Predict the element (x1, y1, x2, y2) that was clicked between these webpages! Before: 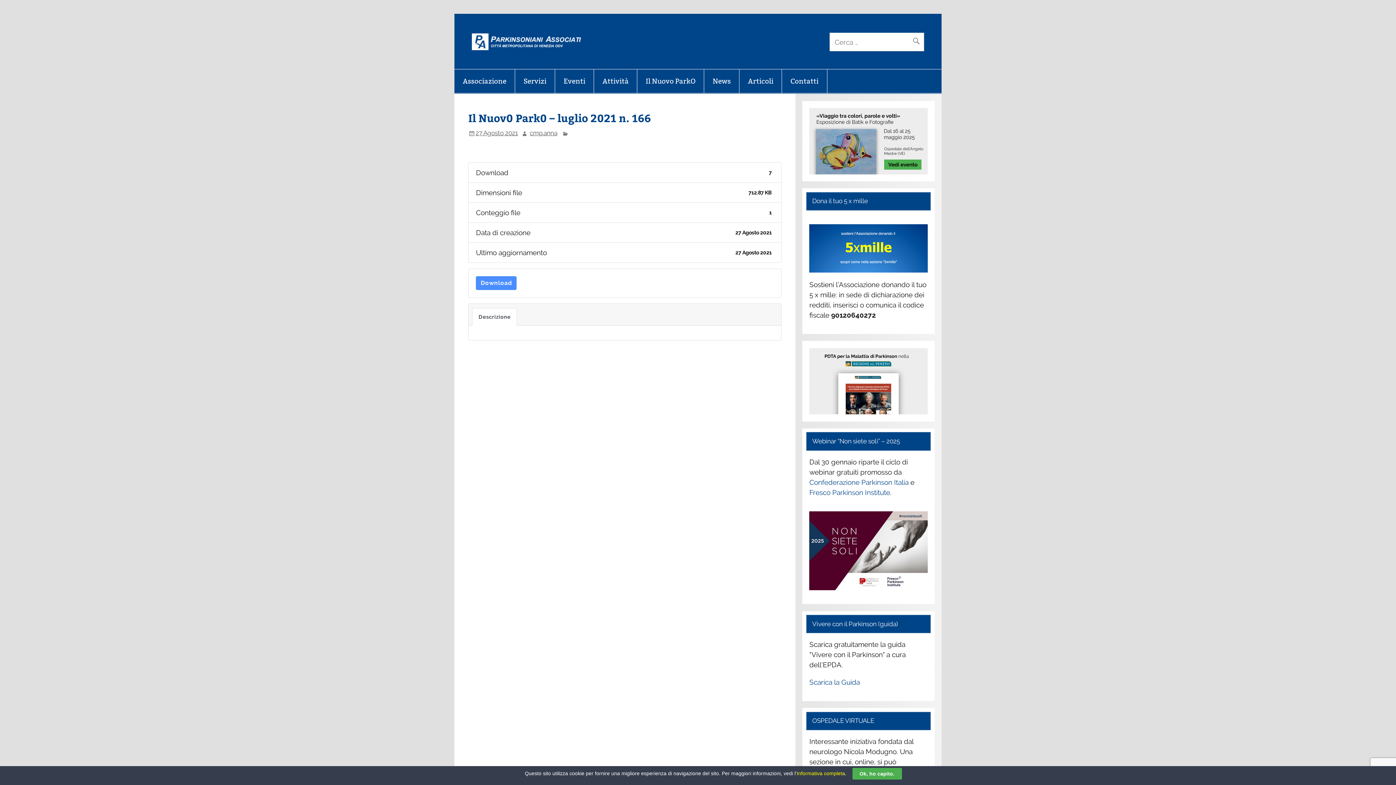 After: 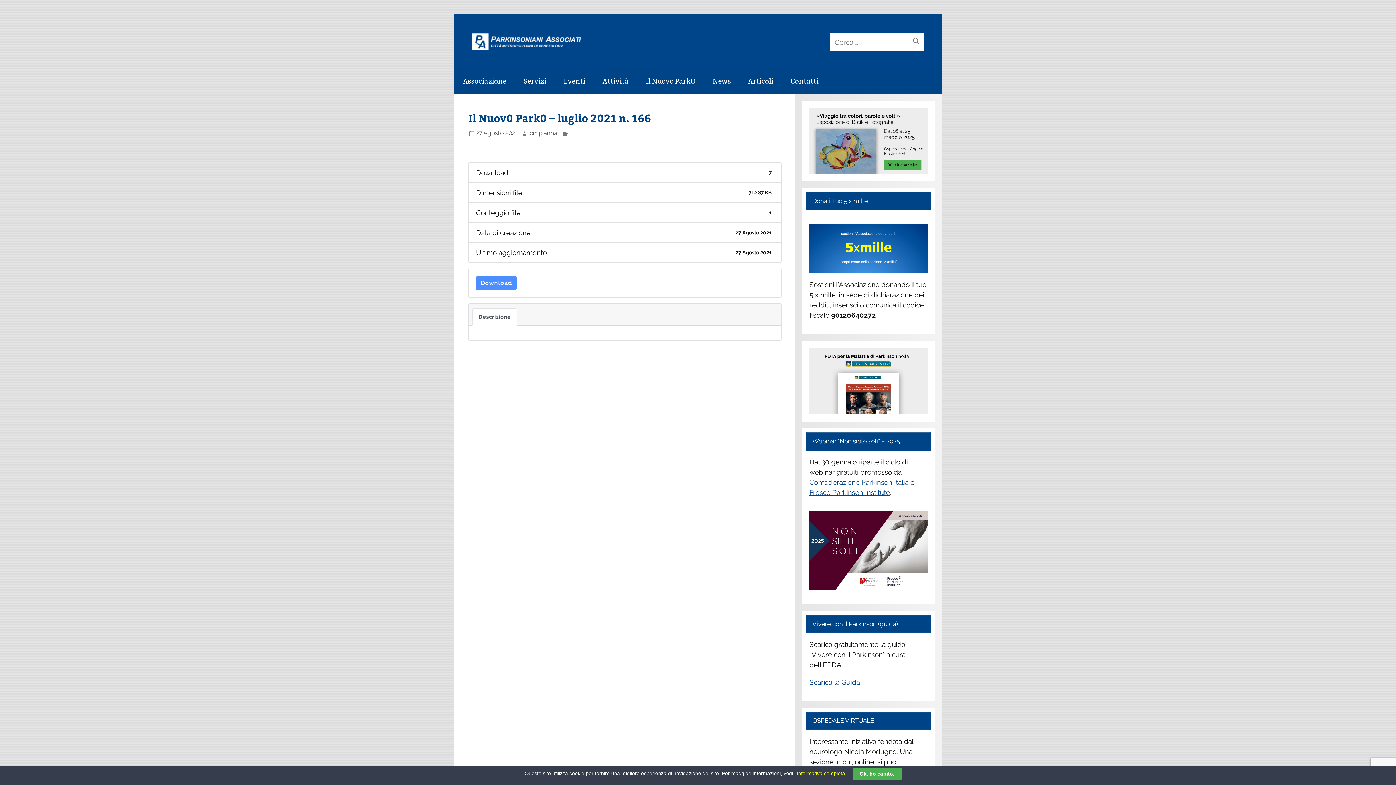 Action: bbox: (809, 488, 890, 496) label: Fresco Parkinson Institute